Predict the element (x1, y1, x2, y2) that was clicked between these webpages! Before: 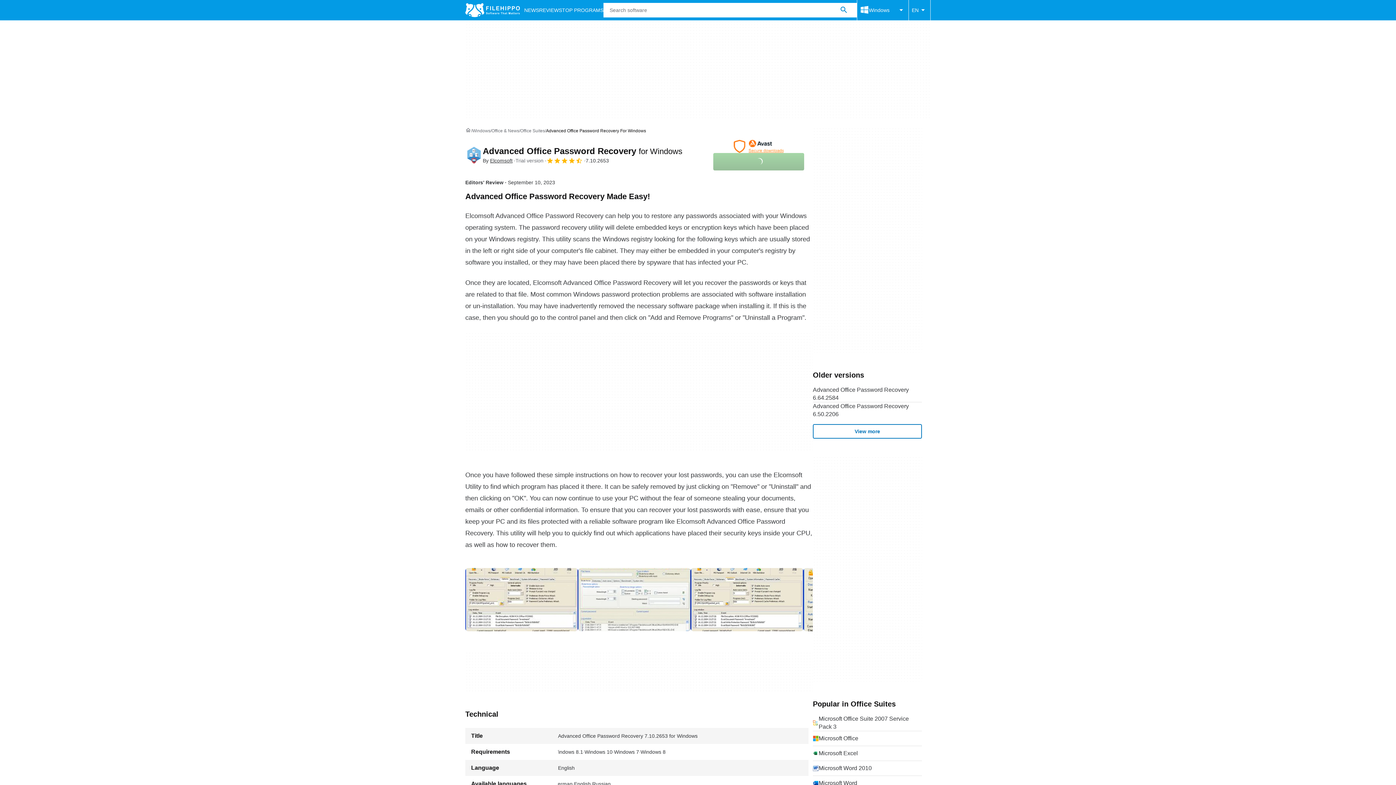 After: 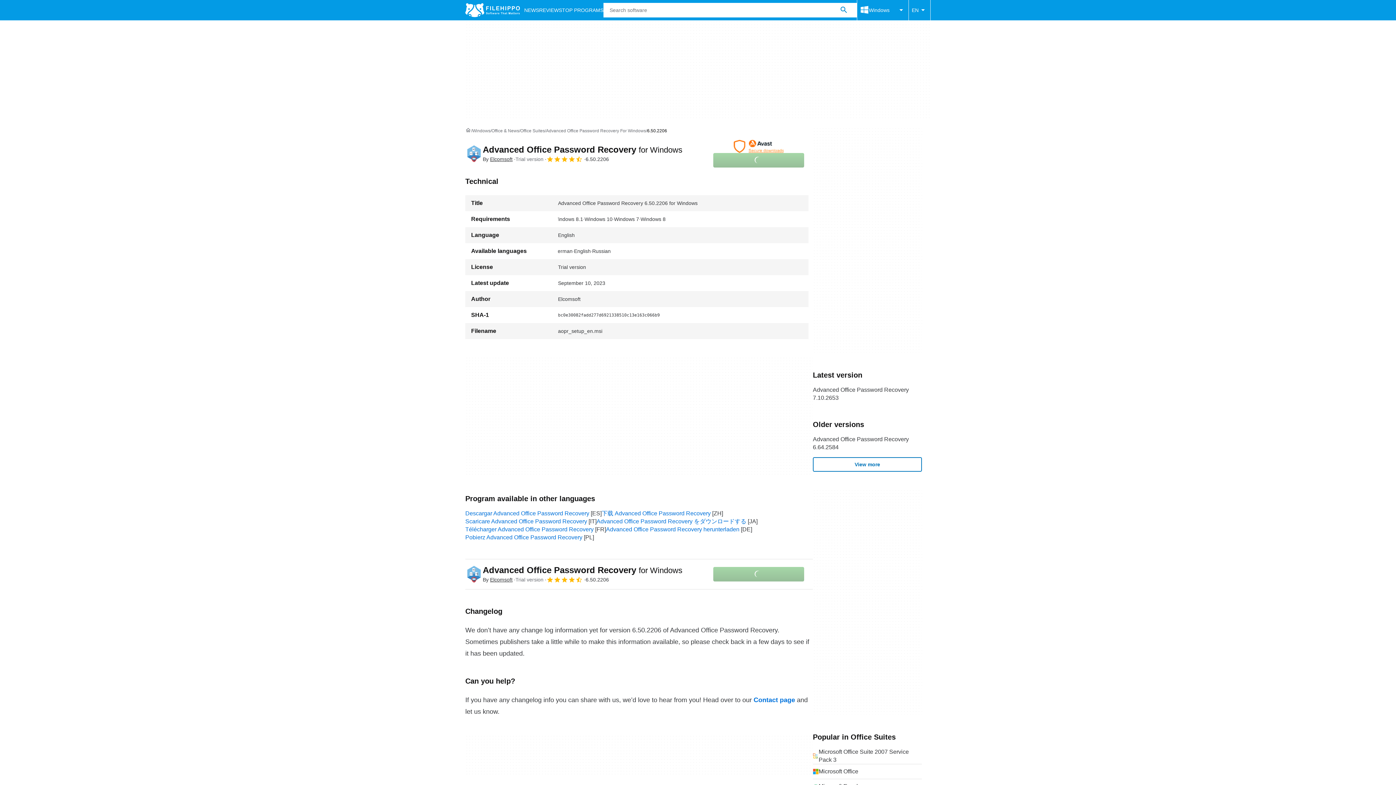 Action: label: Advanced Office Password Recovery 6.50.2206 bbox: (813, 402, 922, 418)